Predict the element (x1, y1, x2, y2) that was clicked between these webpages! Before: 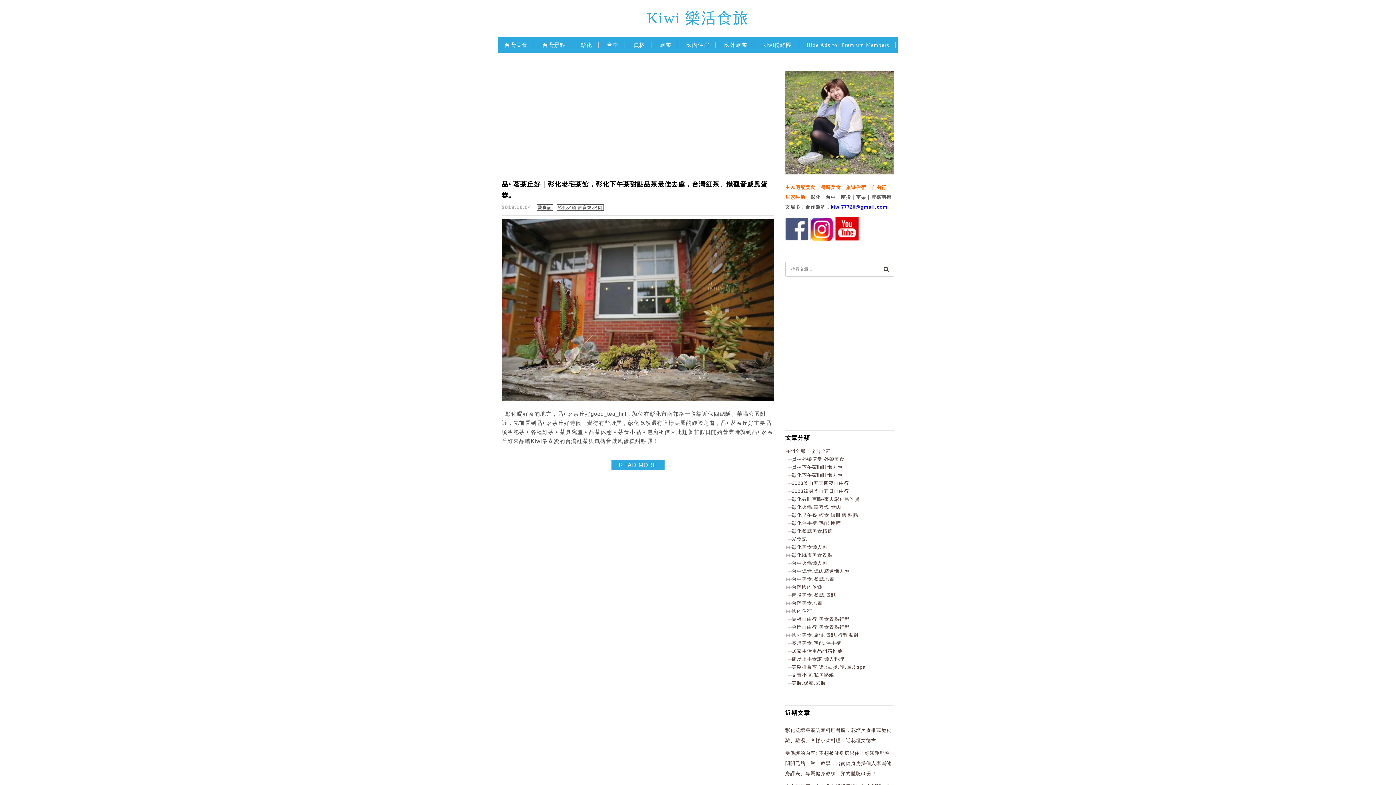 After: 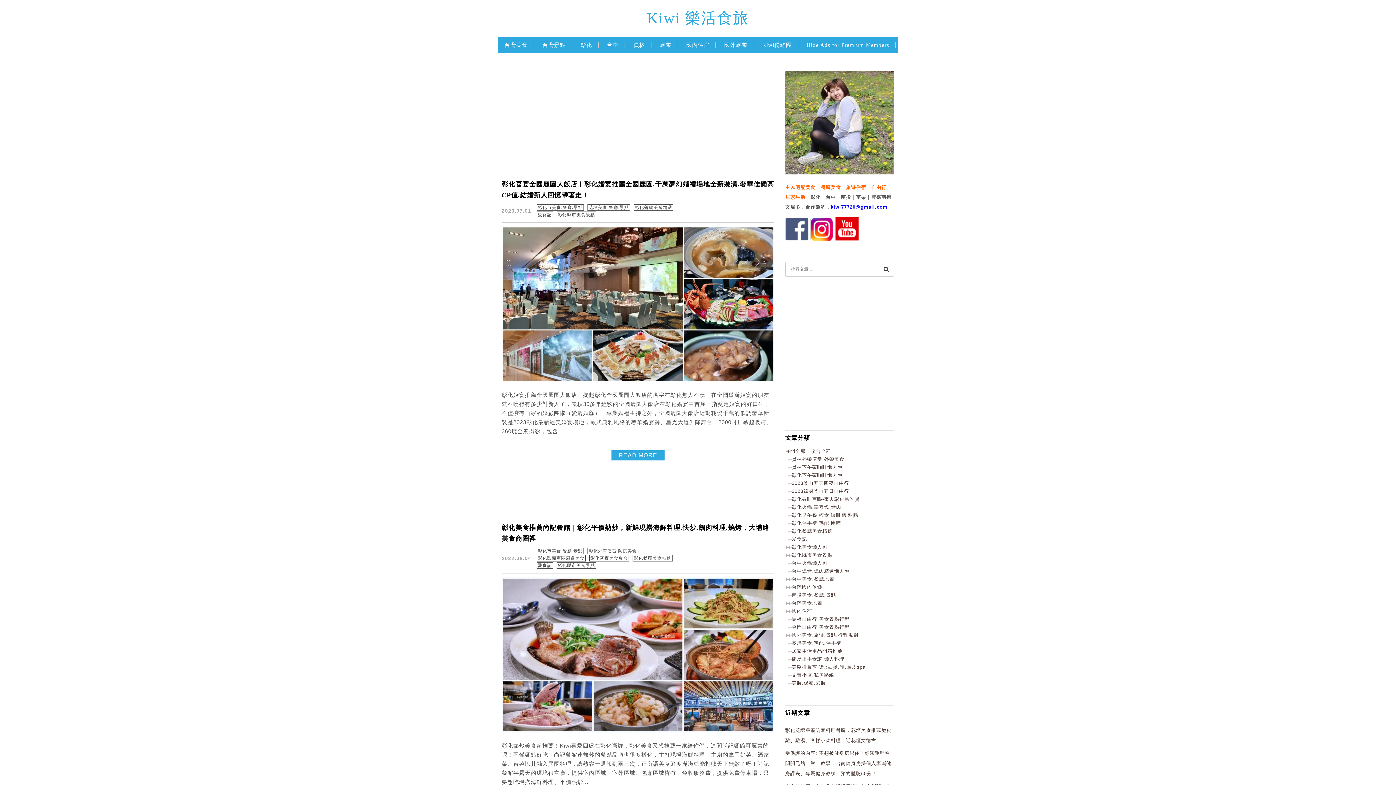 Action: label: 彰化餐廳美食精選 bbox: (792, 528, 832, 534)